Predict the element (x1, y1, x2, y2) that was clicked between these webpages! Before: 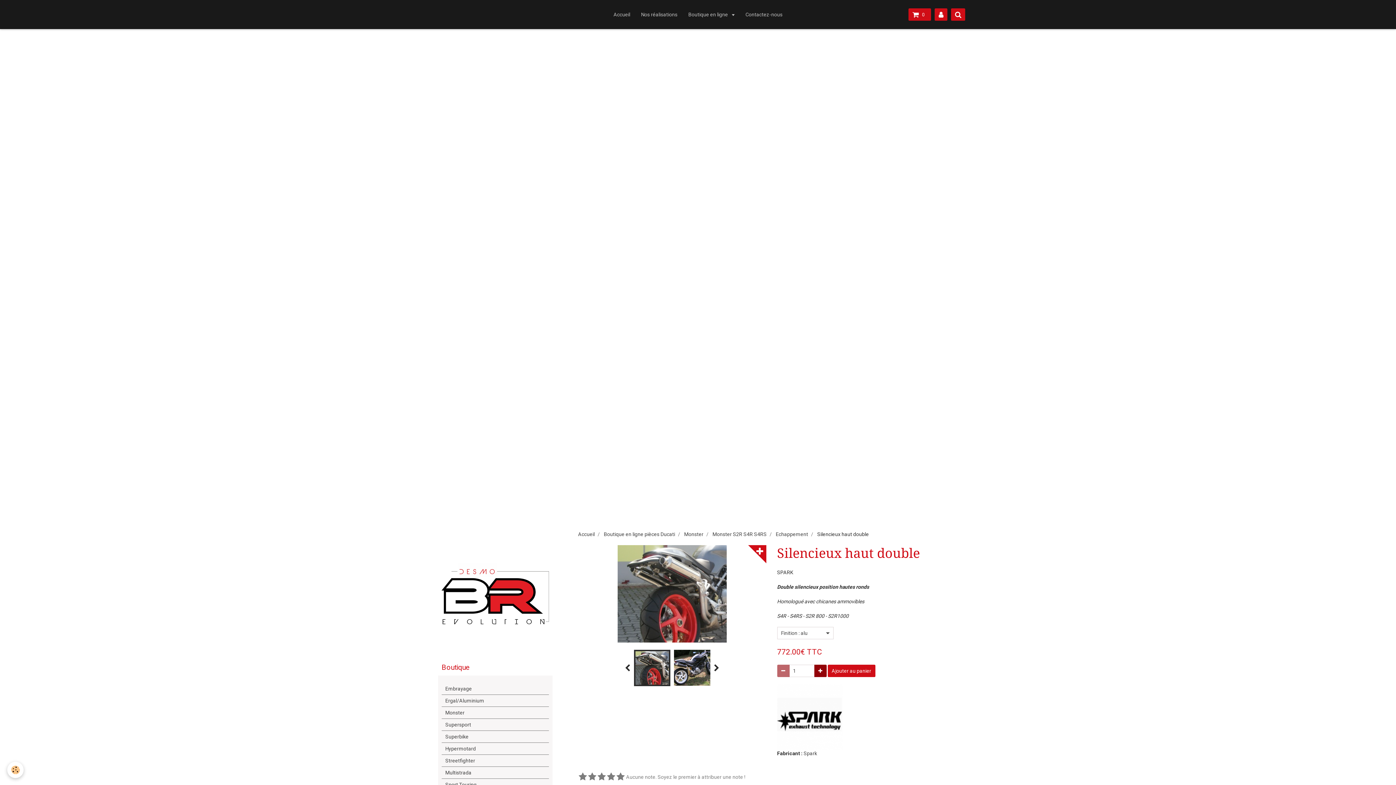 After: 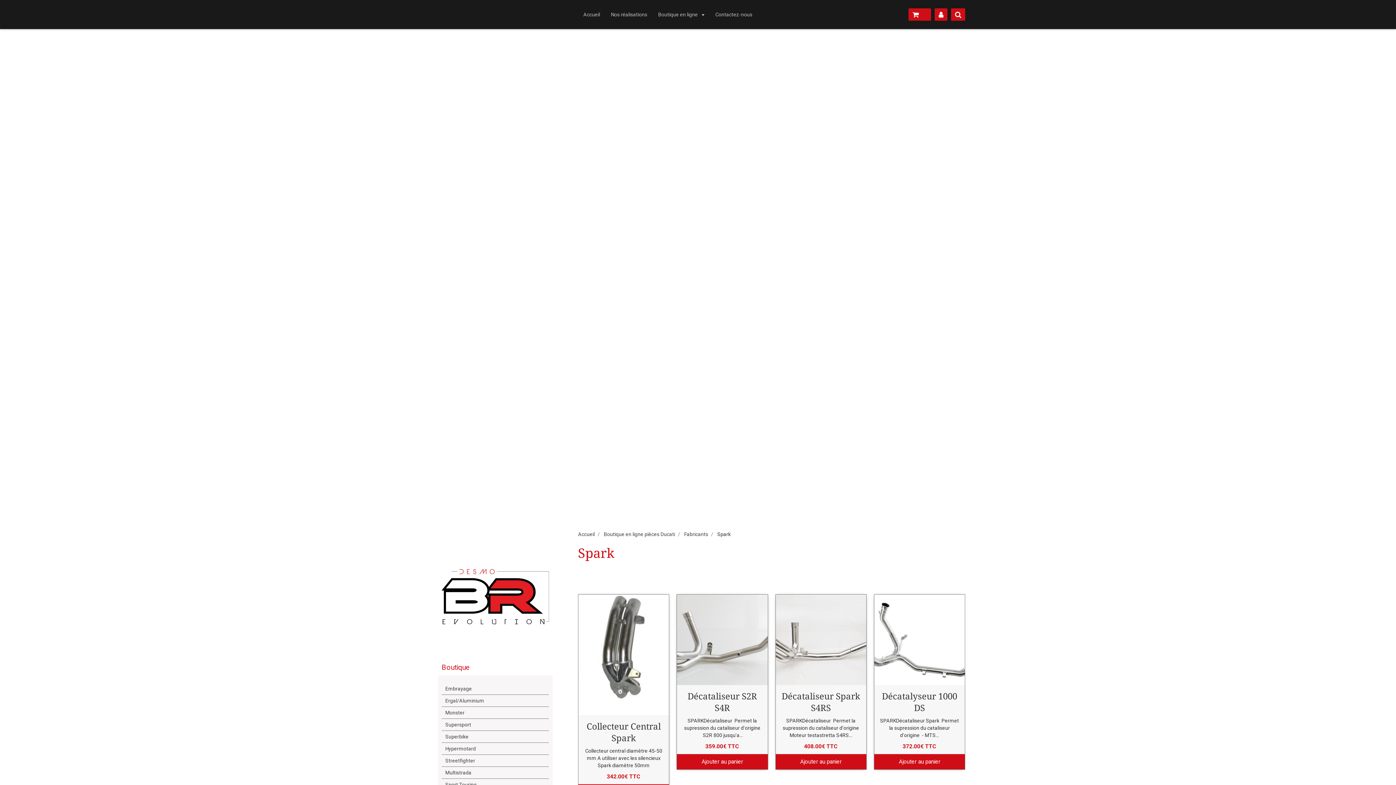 Action: bbox: (803, 750, 817, 756) label: Spark